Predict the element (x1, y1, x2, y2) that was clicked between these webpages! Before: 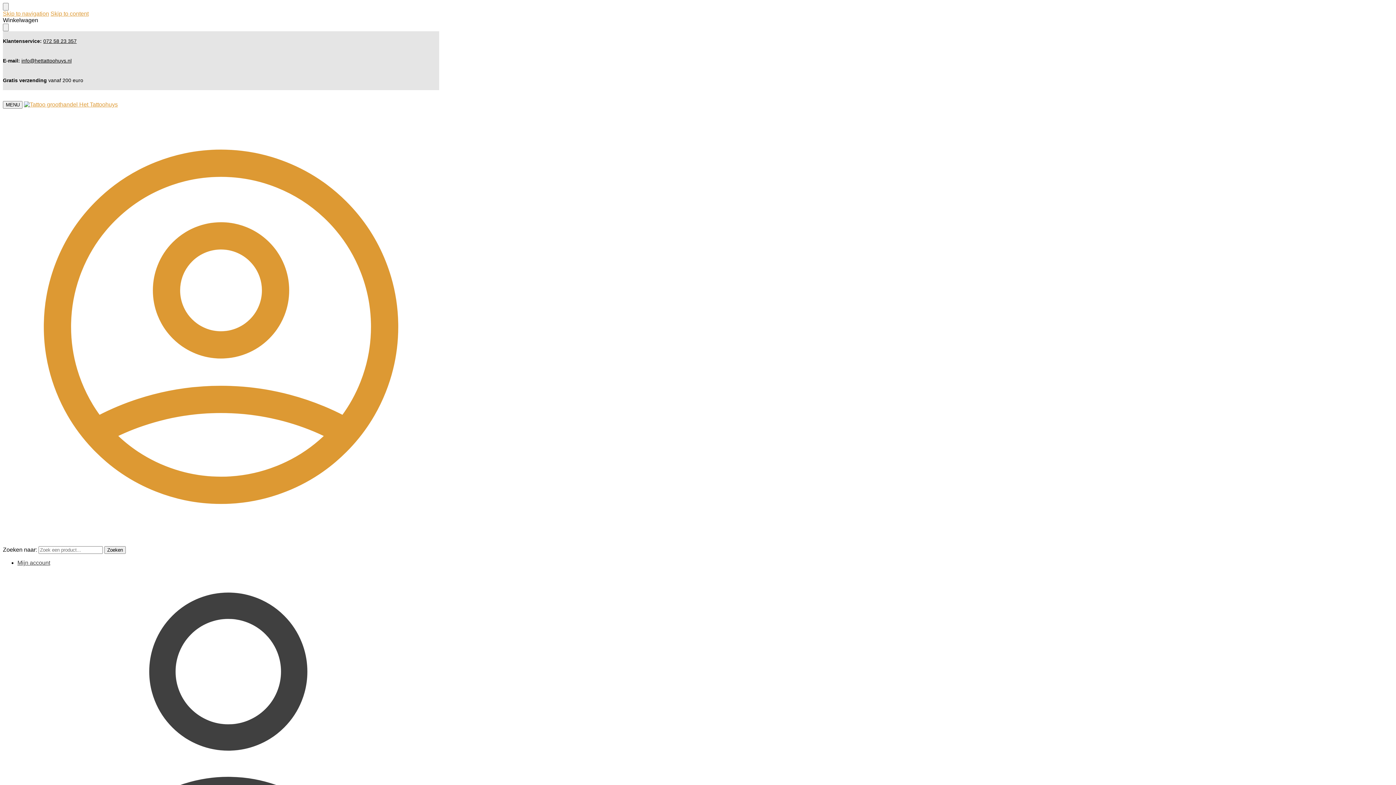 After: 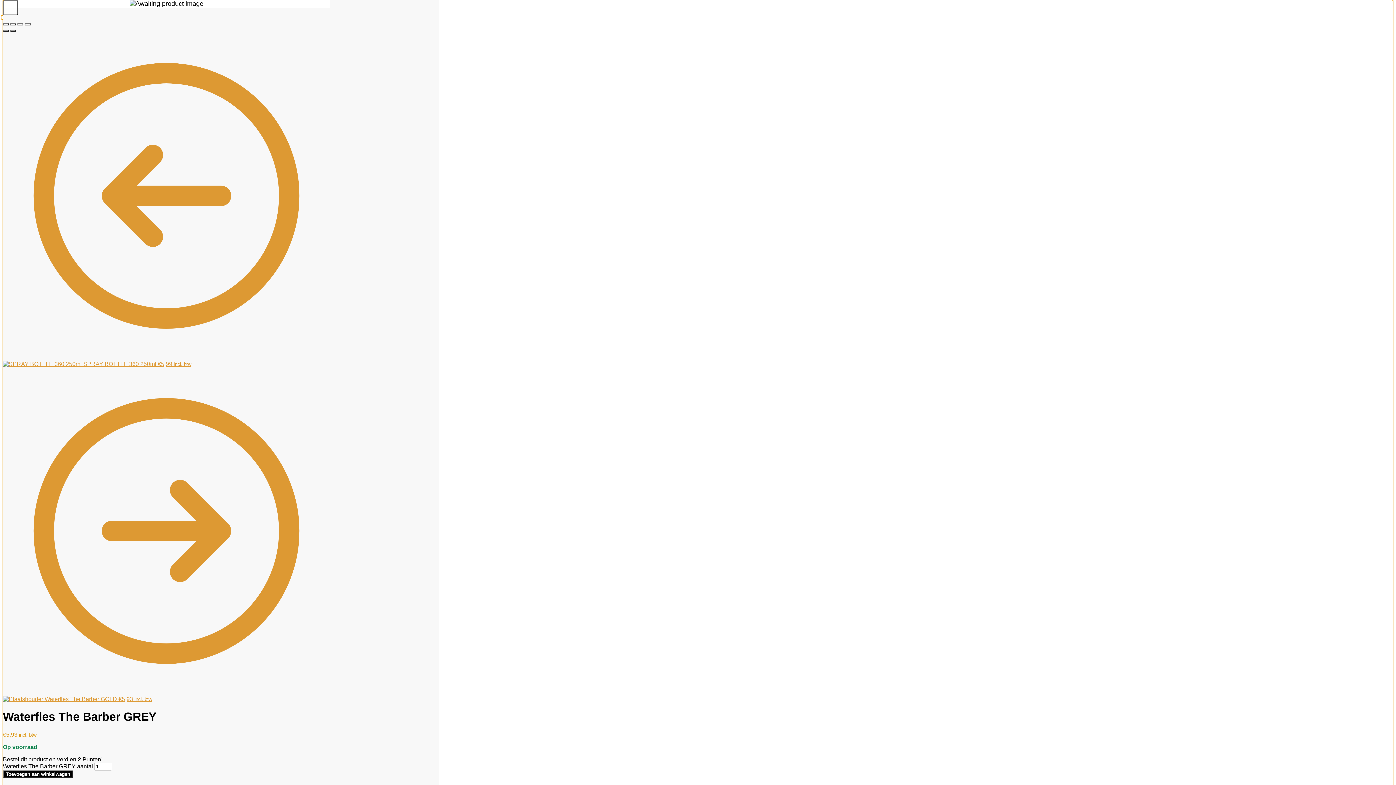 Action: bbox: (50, 10, 88, 16) label: Skip to content